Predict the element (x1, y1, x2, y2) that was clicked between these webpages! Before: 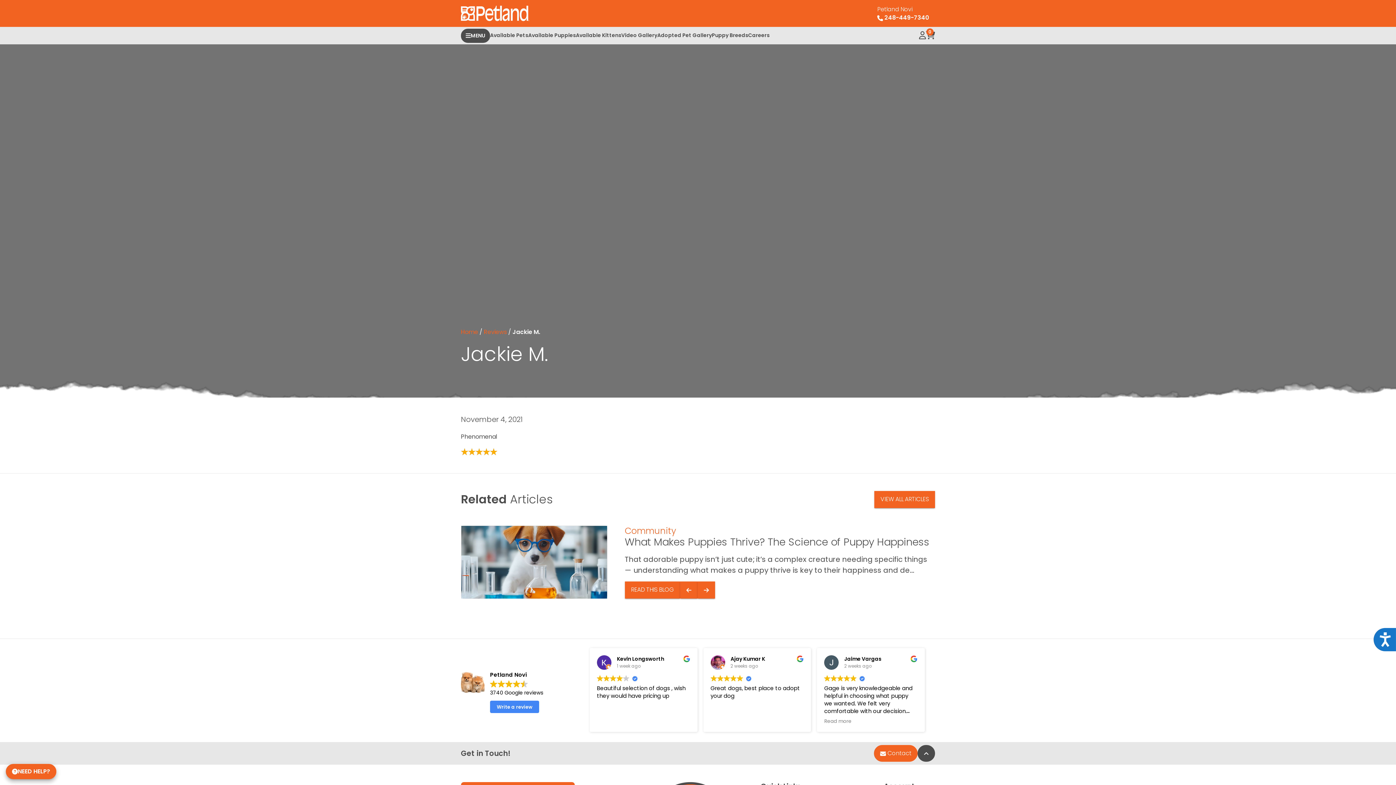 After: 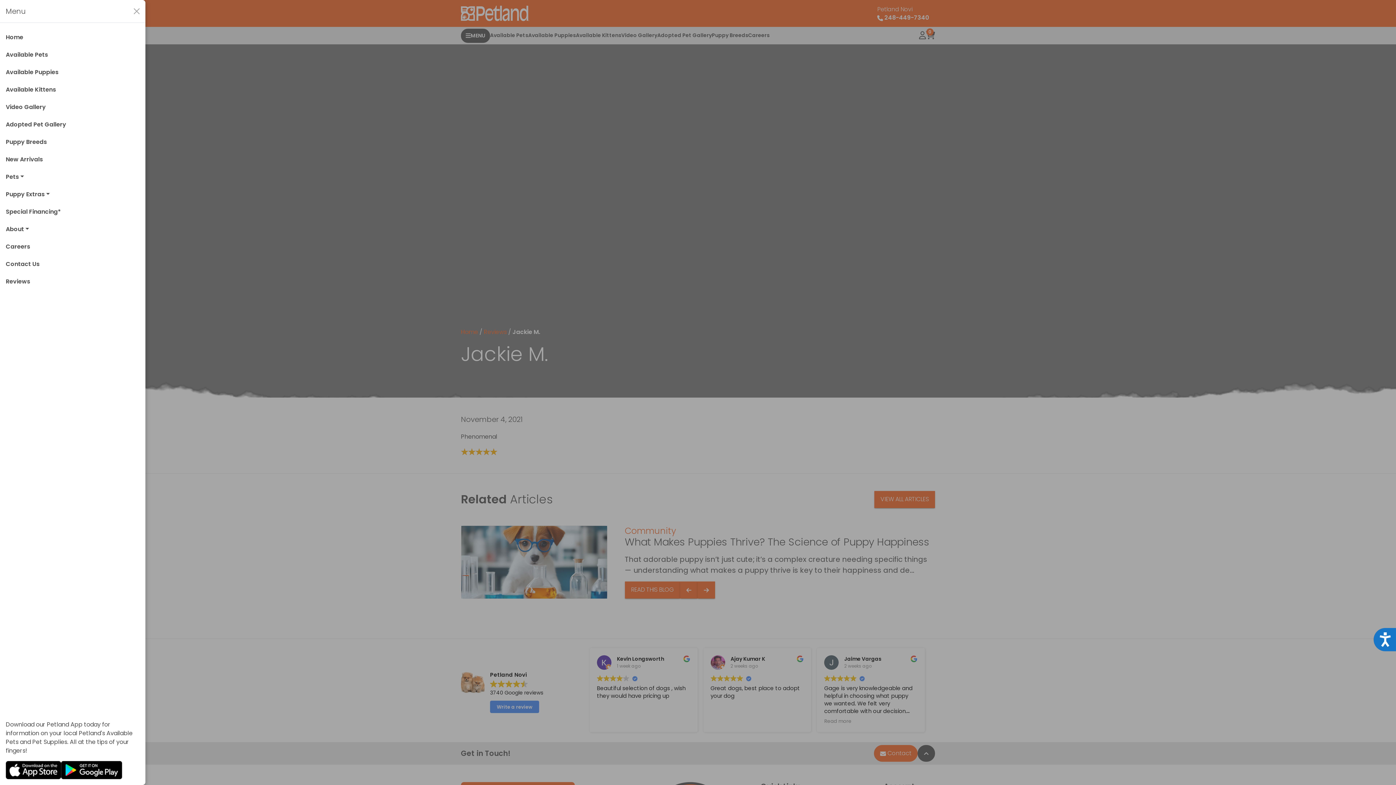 Action: bbox: (461, 28, 490, 42) label: MENU